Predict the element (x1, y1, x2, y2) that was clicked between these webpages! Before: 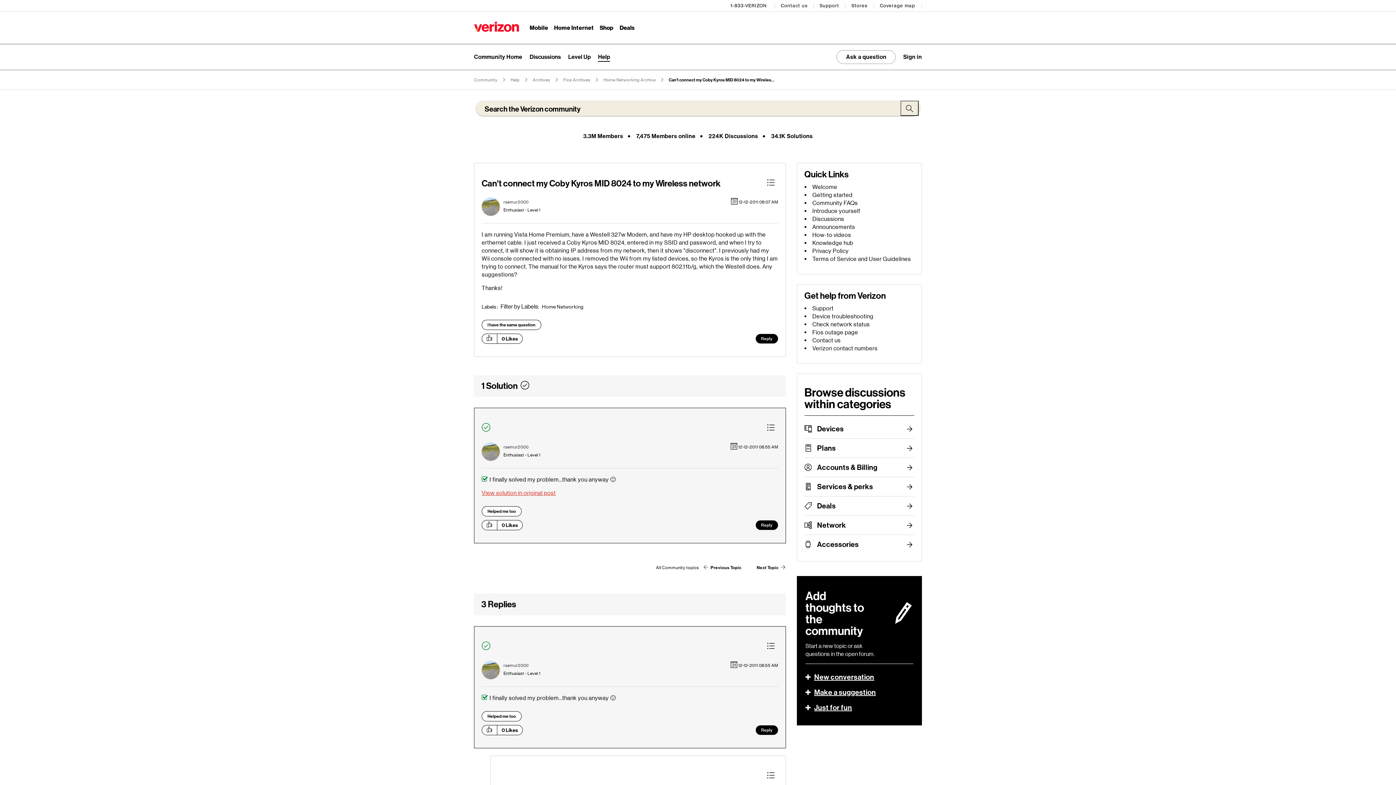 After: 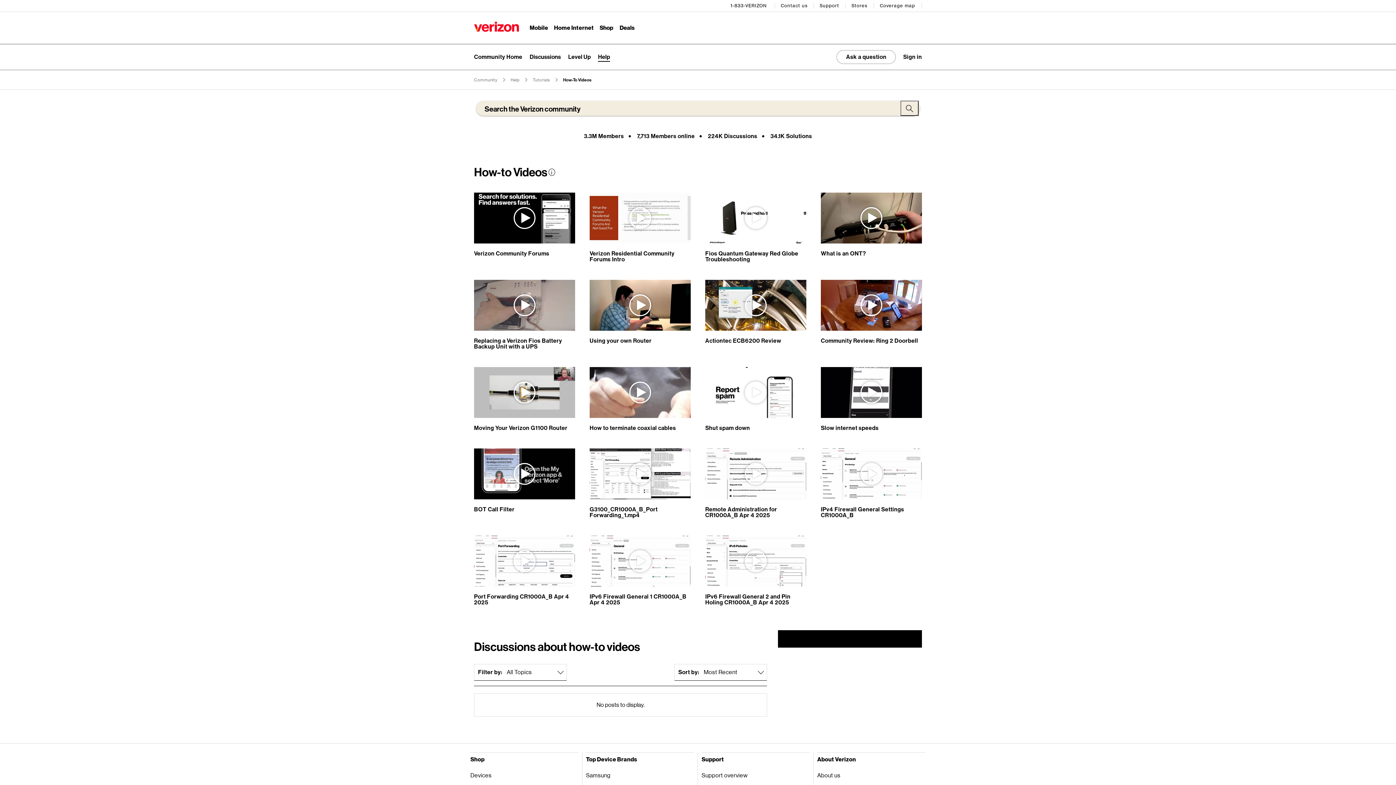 Action: label: How-to videos bbox: (812, 231, 851, 238)